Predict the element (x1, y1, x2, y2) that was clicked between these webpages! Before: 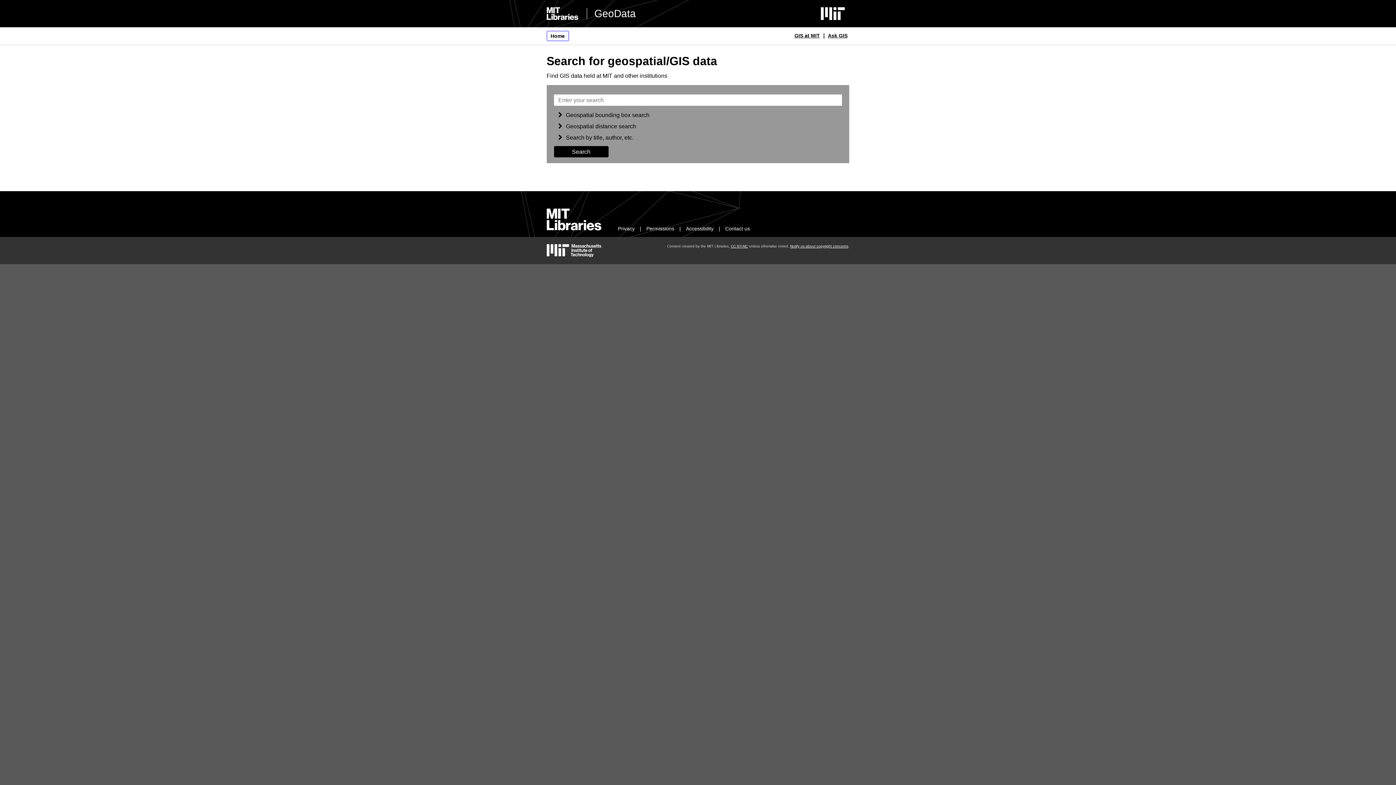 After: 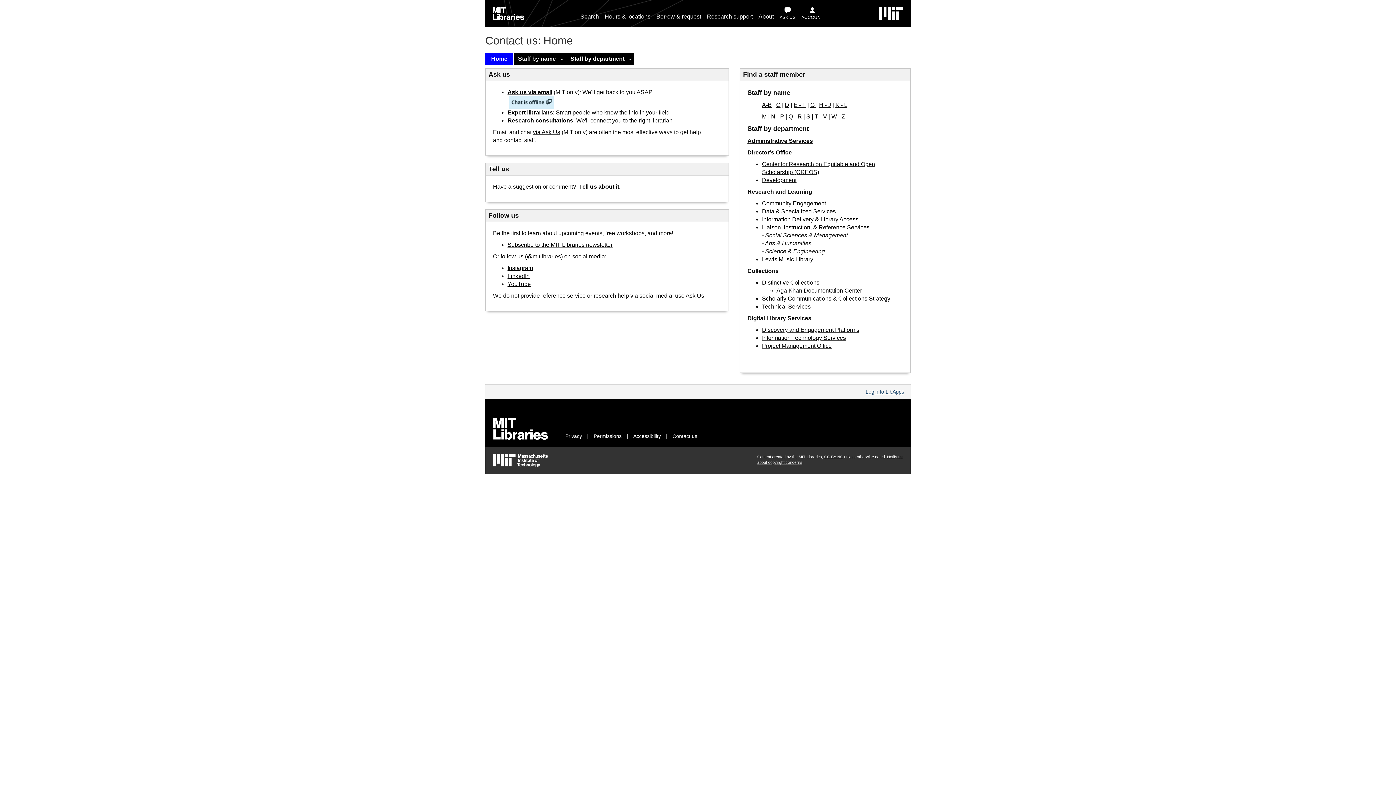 Action: label: Contact us bbox: (725, 225, 750, 231)